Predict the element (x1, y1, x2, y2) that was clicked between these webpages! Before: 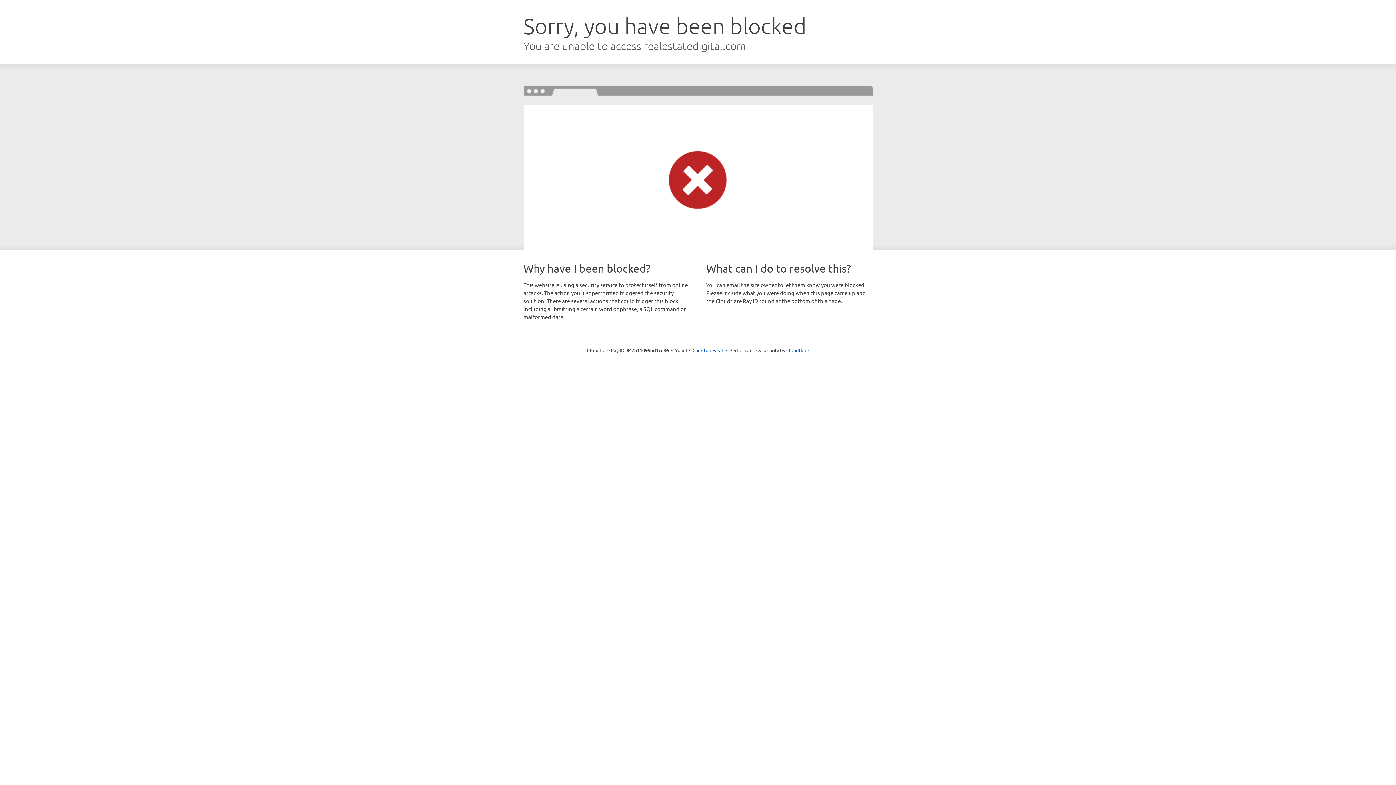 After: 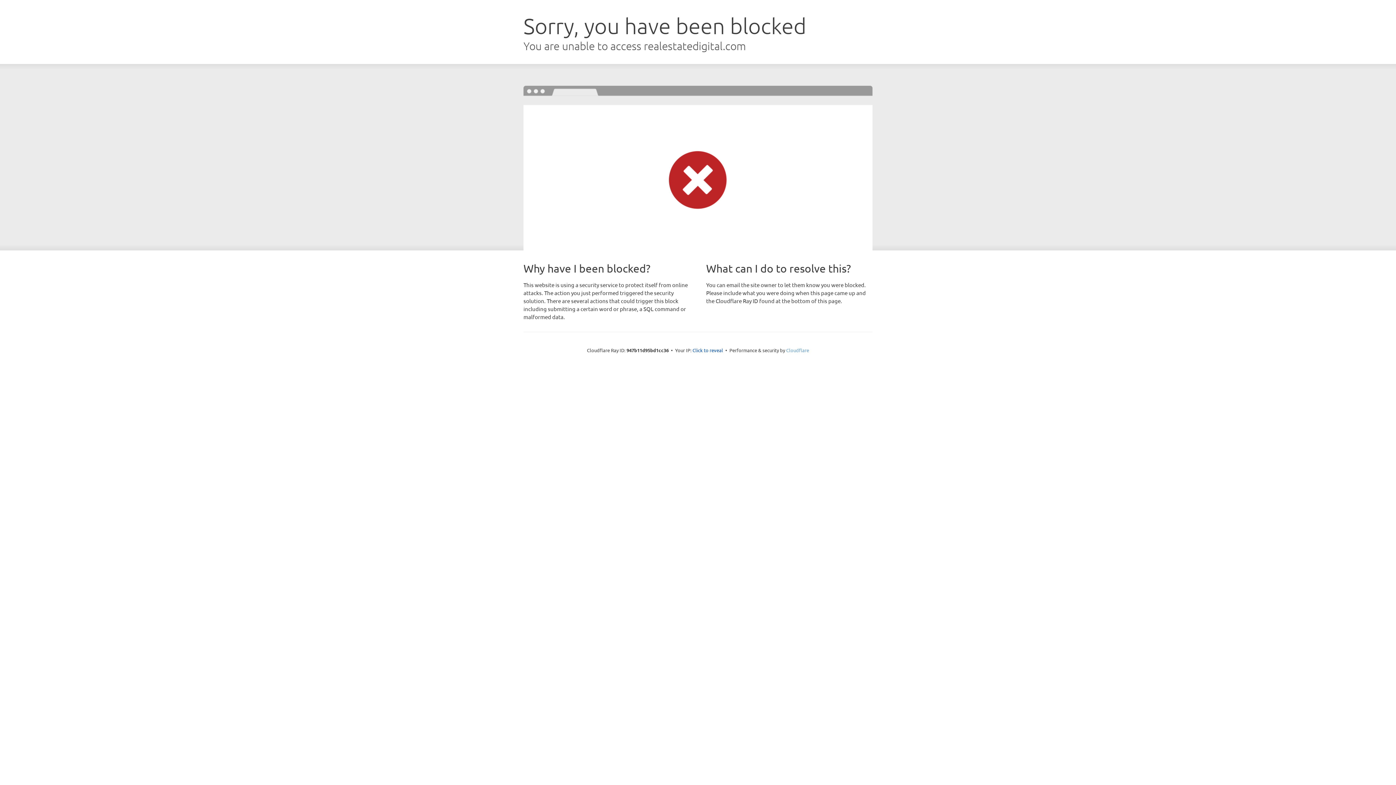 Action: bbox: (786, 347, 809, 353) label: Cloudflare